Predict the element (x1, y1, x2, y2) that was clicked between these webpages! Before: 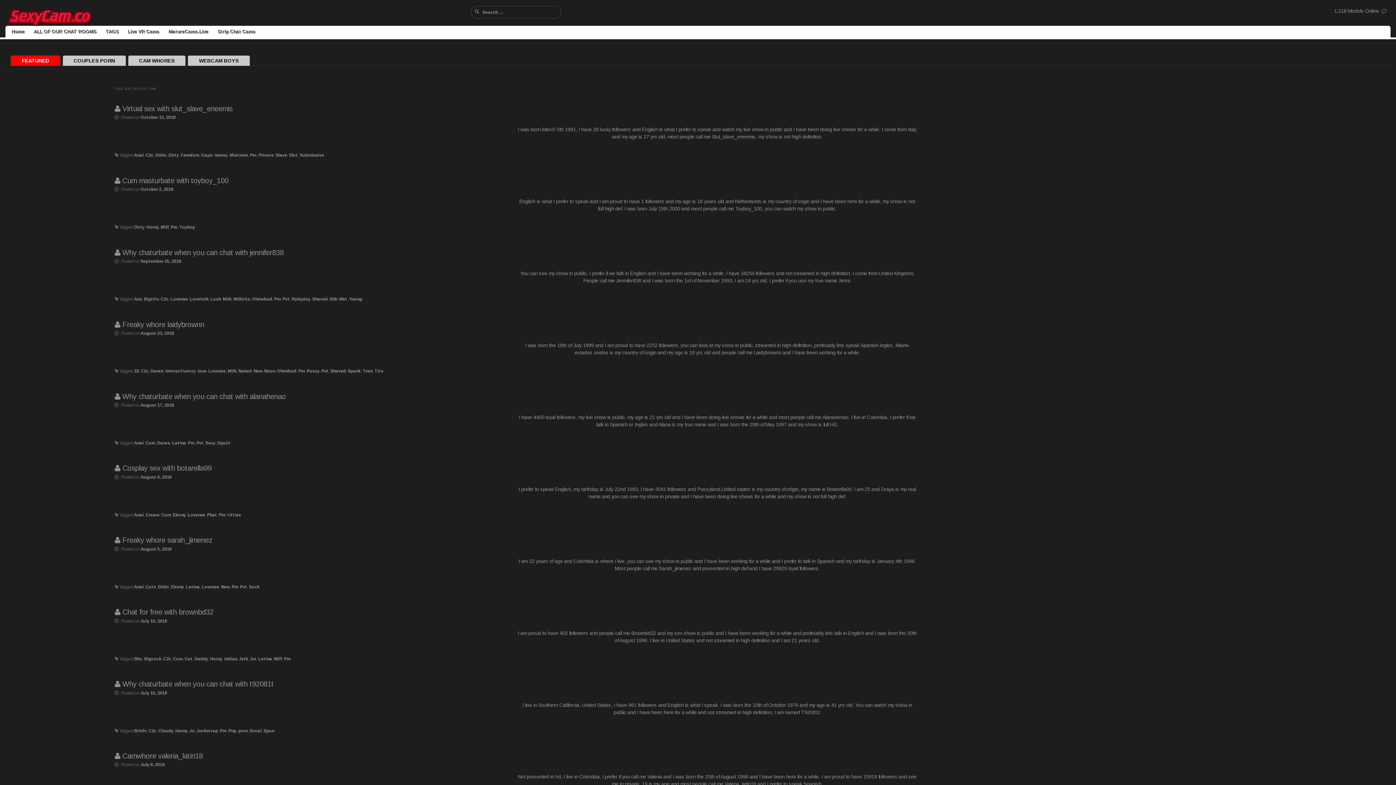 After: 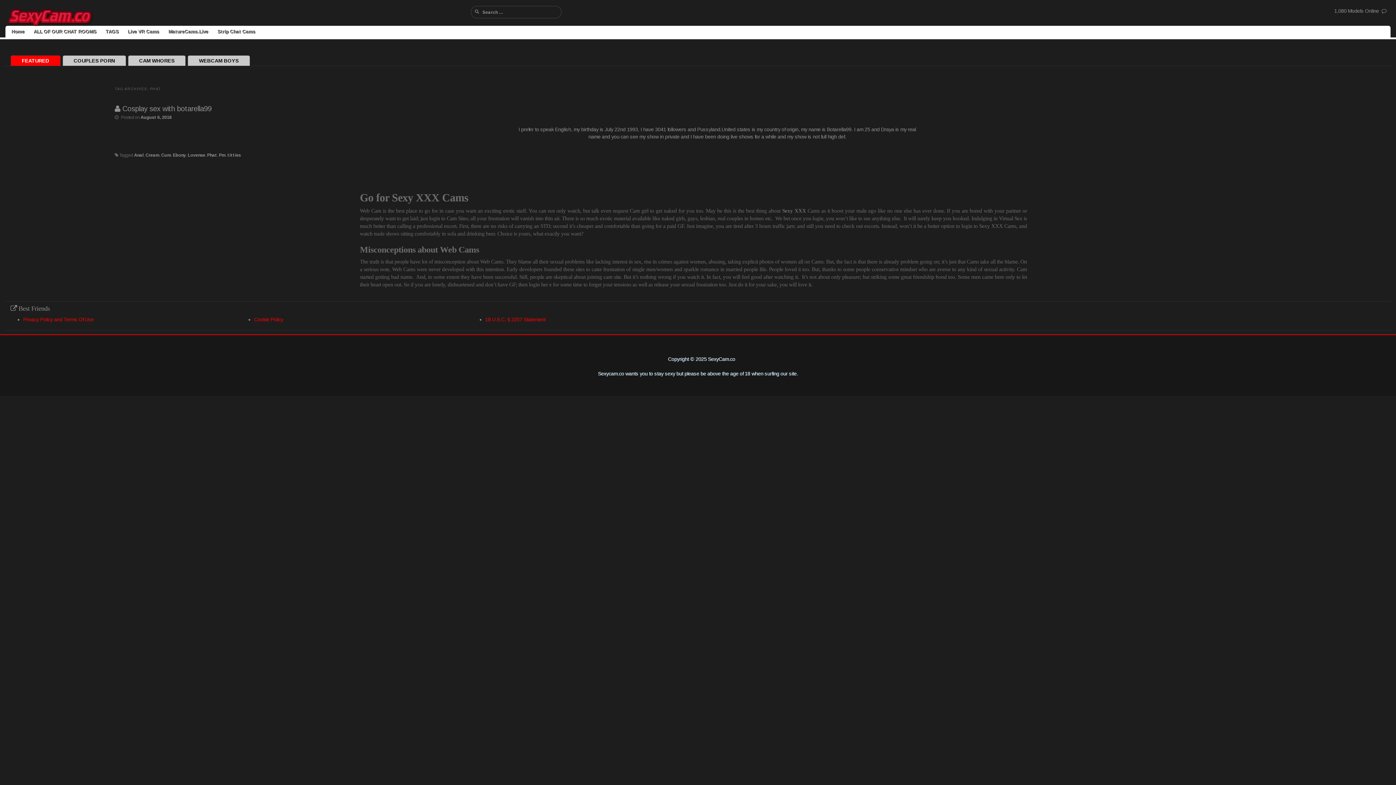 Action: label: Phat bbox: (207, 512, 217, 517)